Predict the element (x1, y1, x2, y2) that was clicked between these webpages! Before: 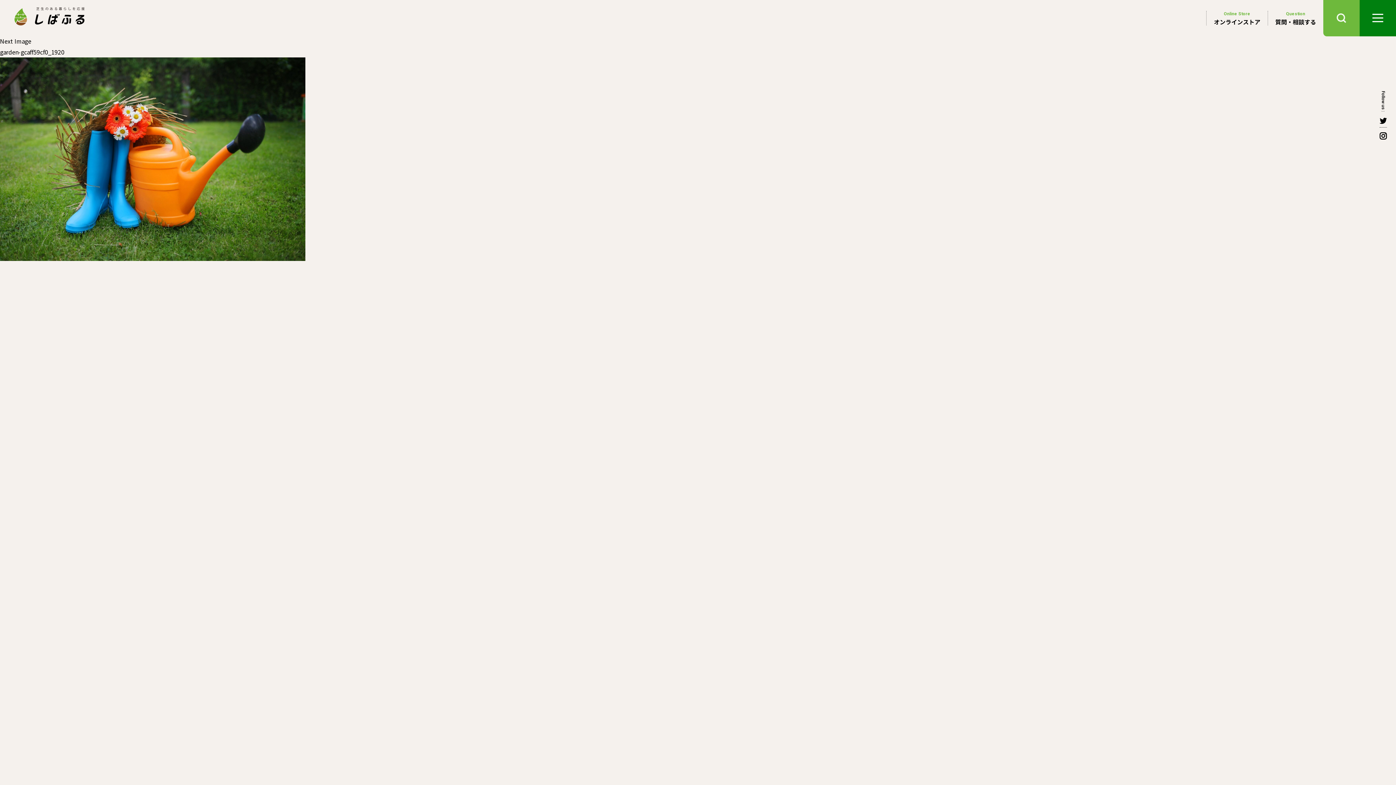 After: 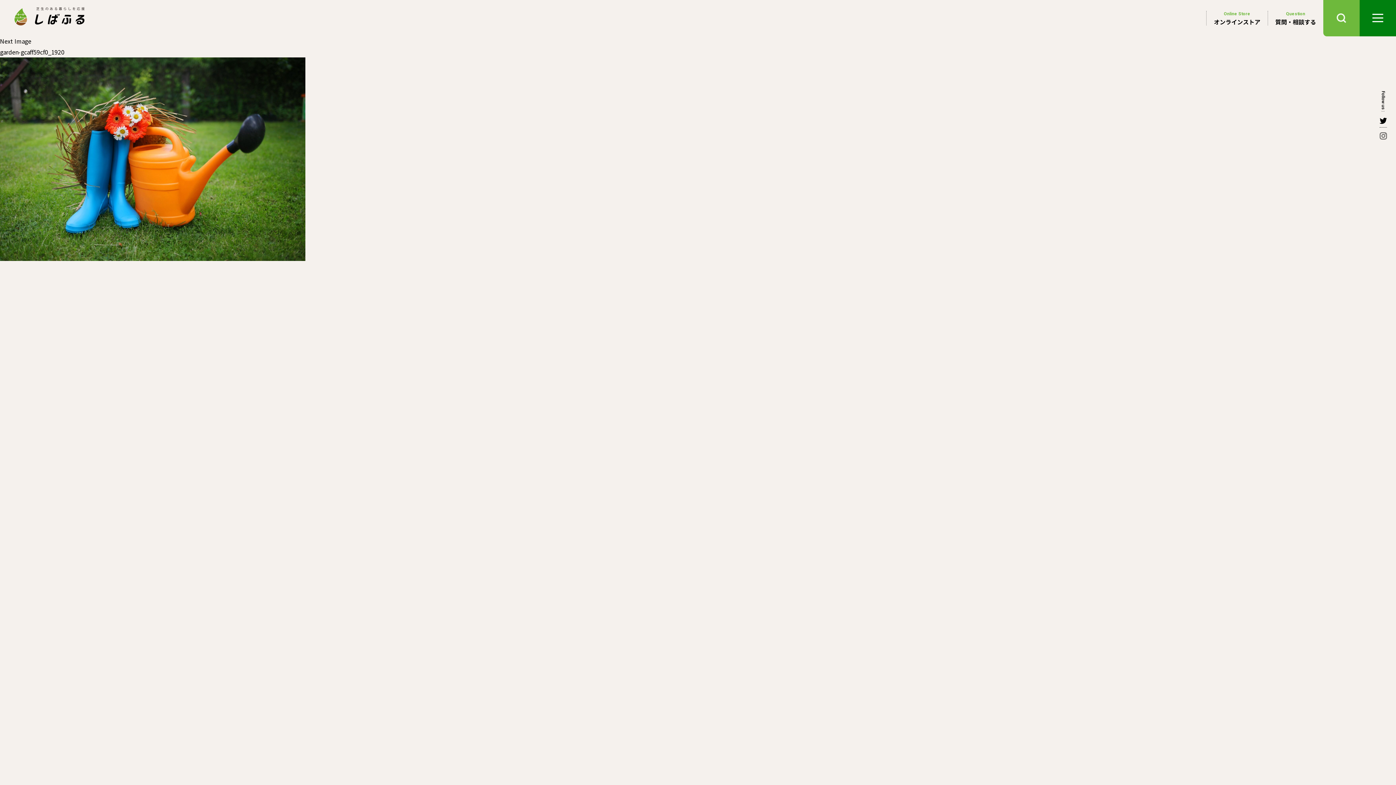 Action: bbox: (1380, 130, 1387, 139)